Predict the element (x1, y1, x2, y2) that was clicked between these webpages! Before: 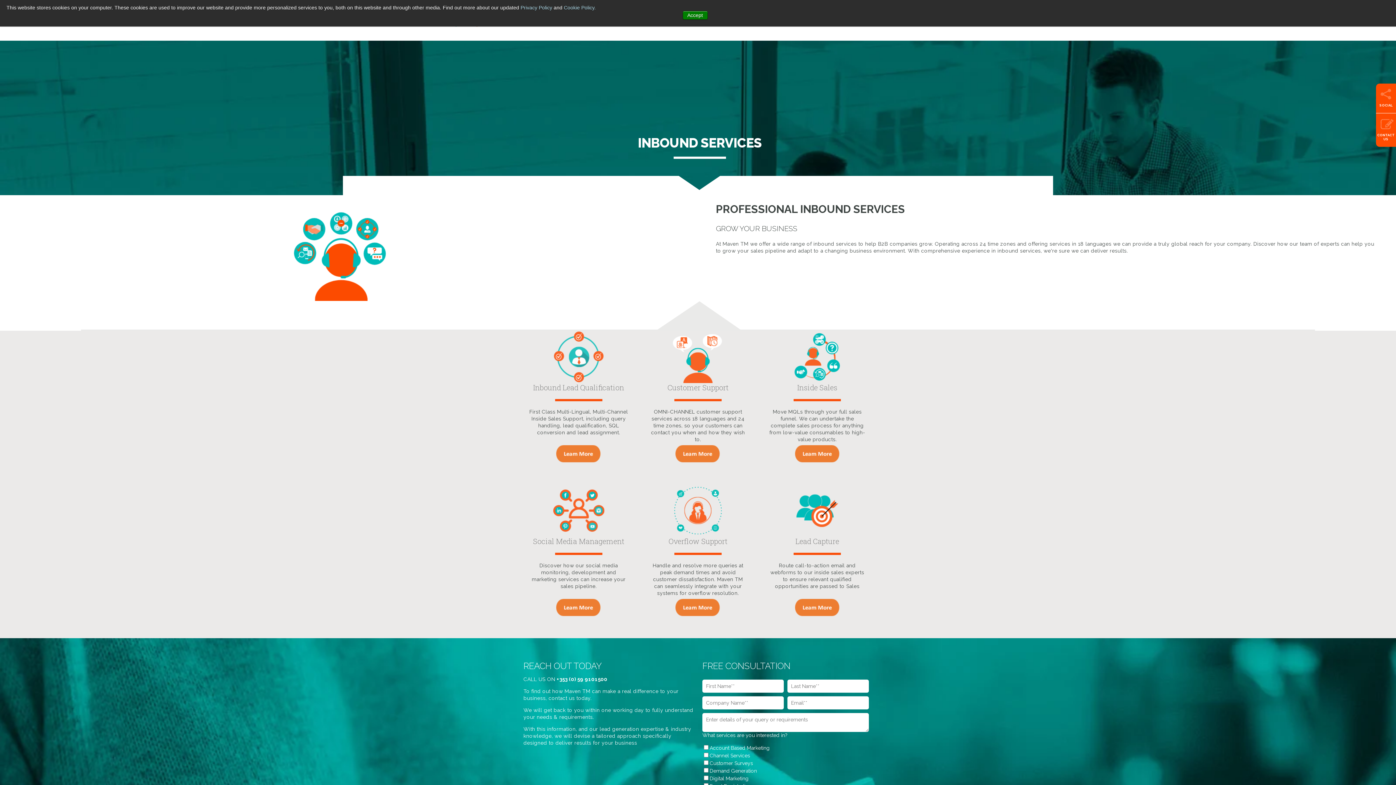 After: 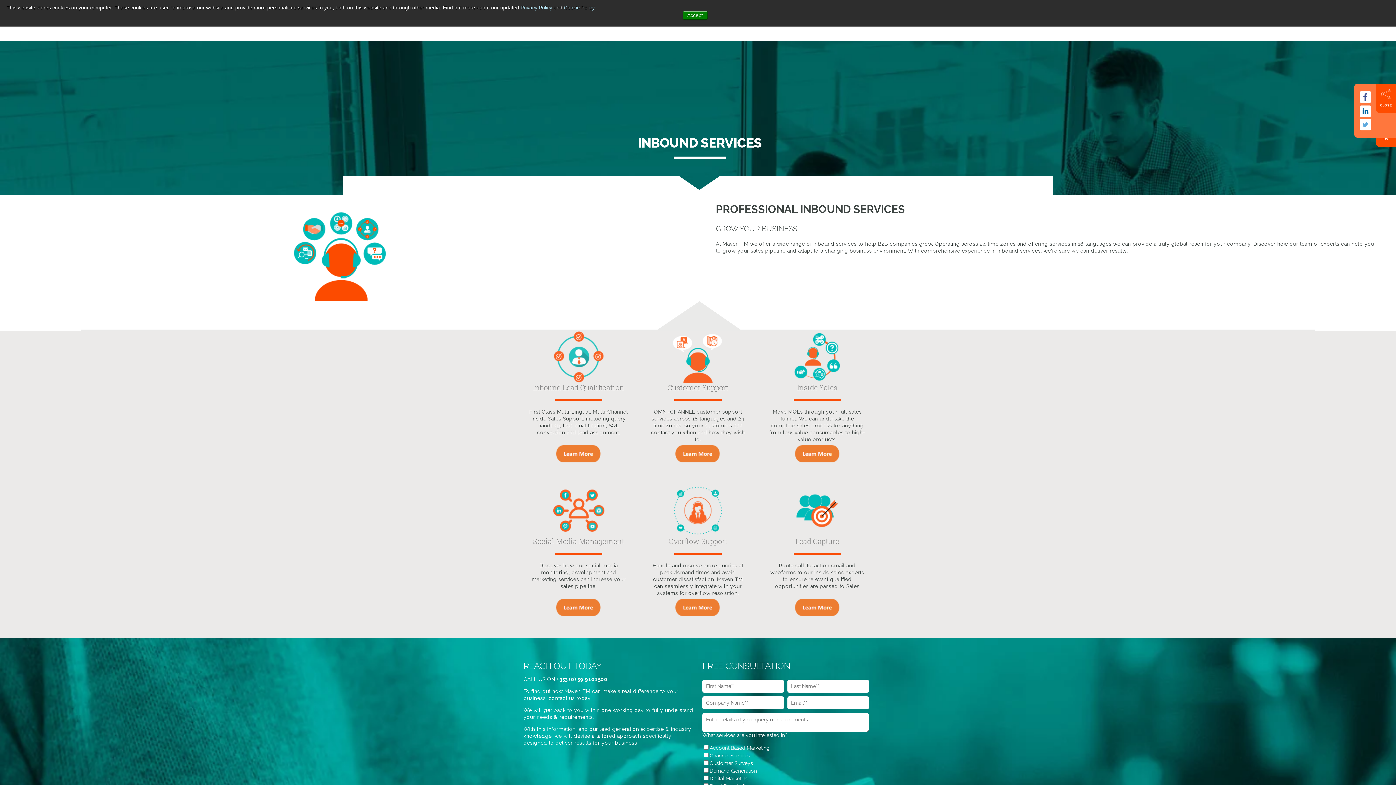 Action: bbox: (1376, 83, 1396, 113) label: SOCIAL